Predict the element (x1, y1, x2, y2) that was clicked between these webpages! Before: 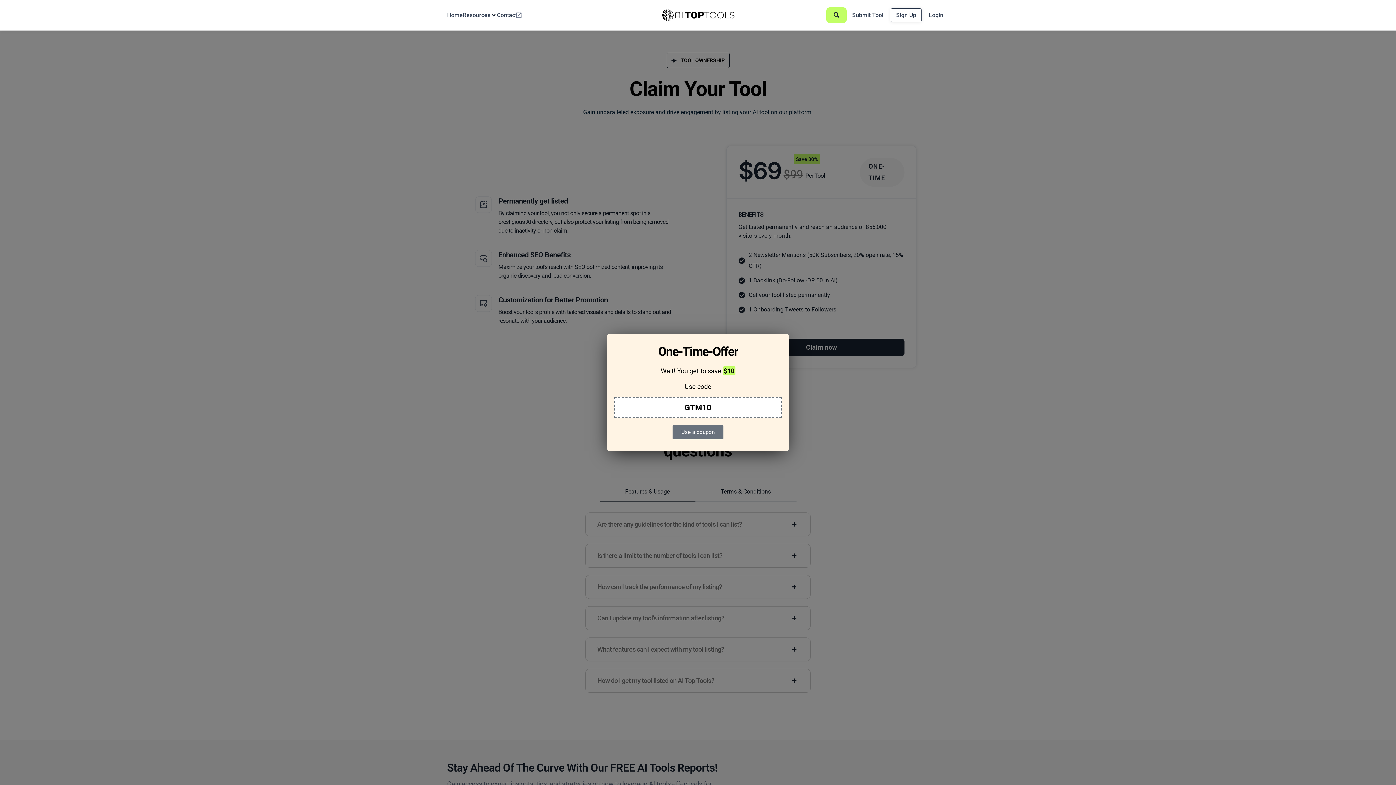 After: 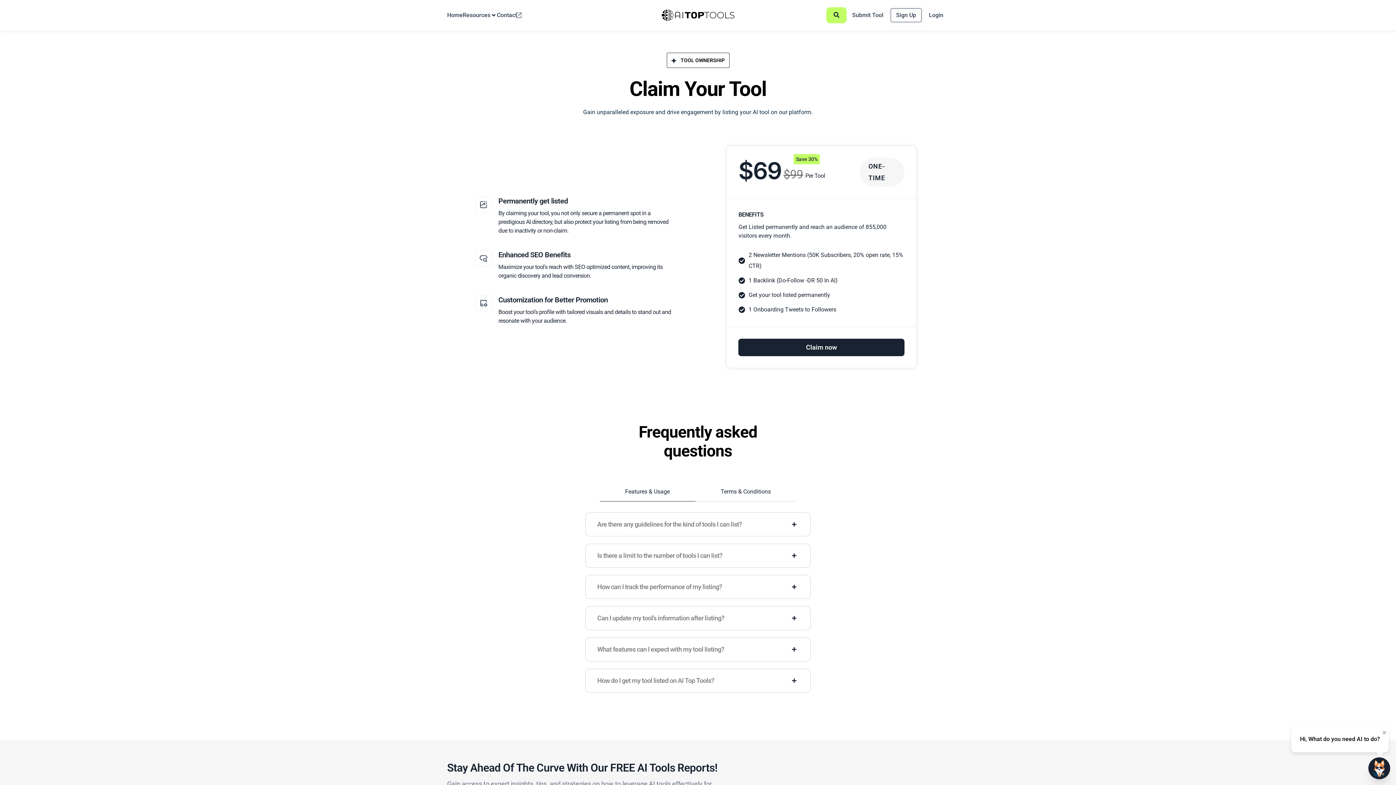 Action: label: Use a coupon bbox: (672, 425, 723, 439)